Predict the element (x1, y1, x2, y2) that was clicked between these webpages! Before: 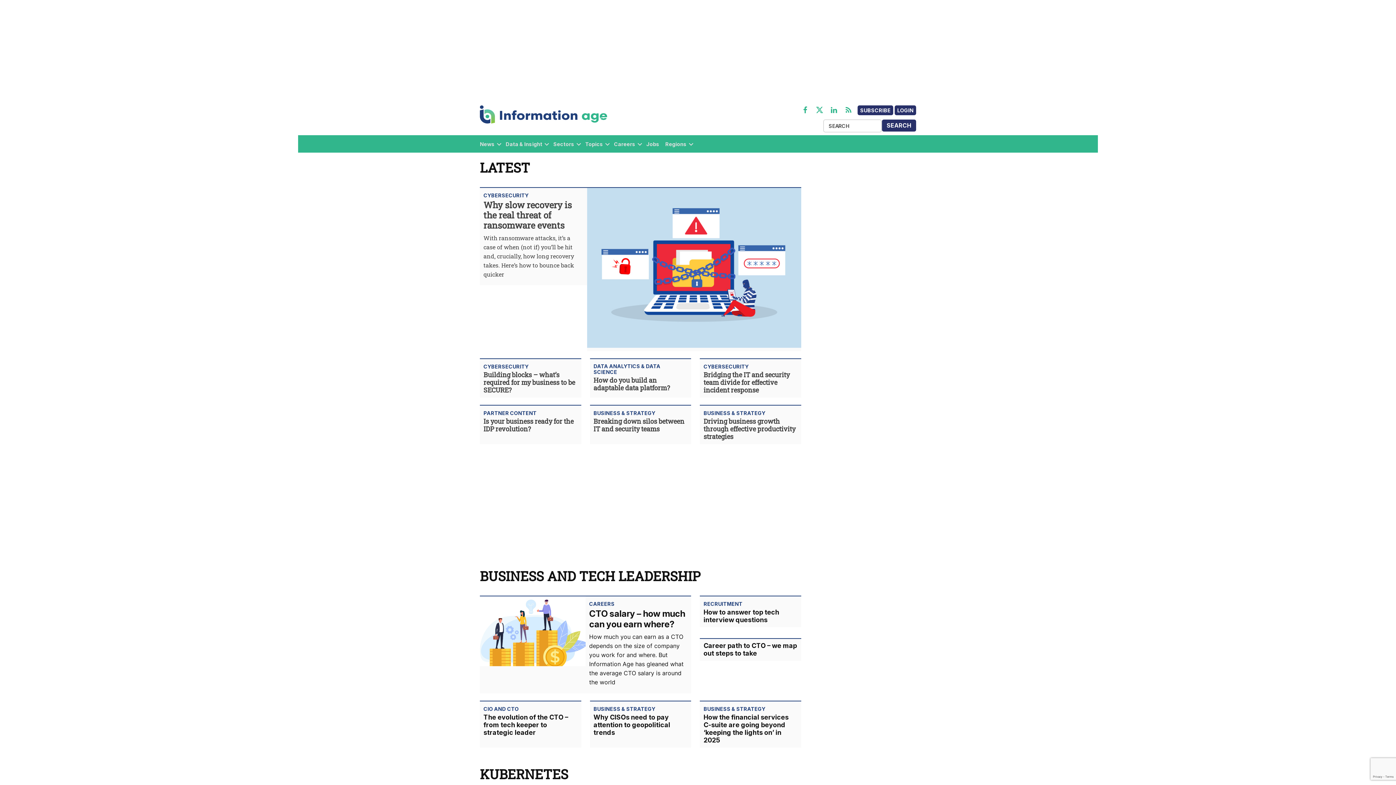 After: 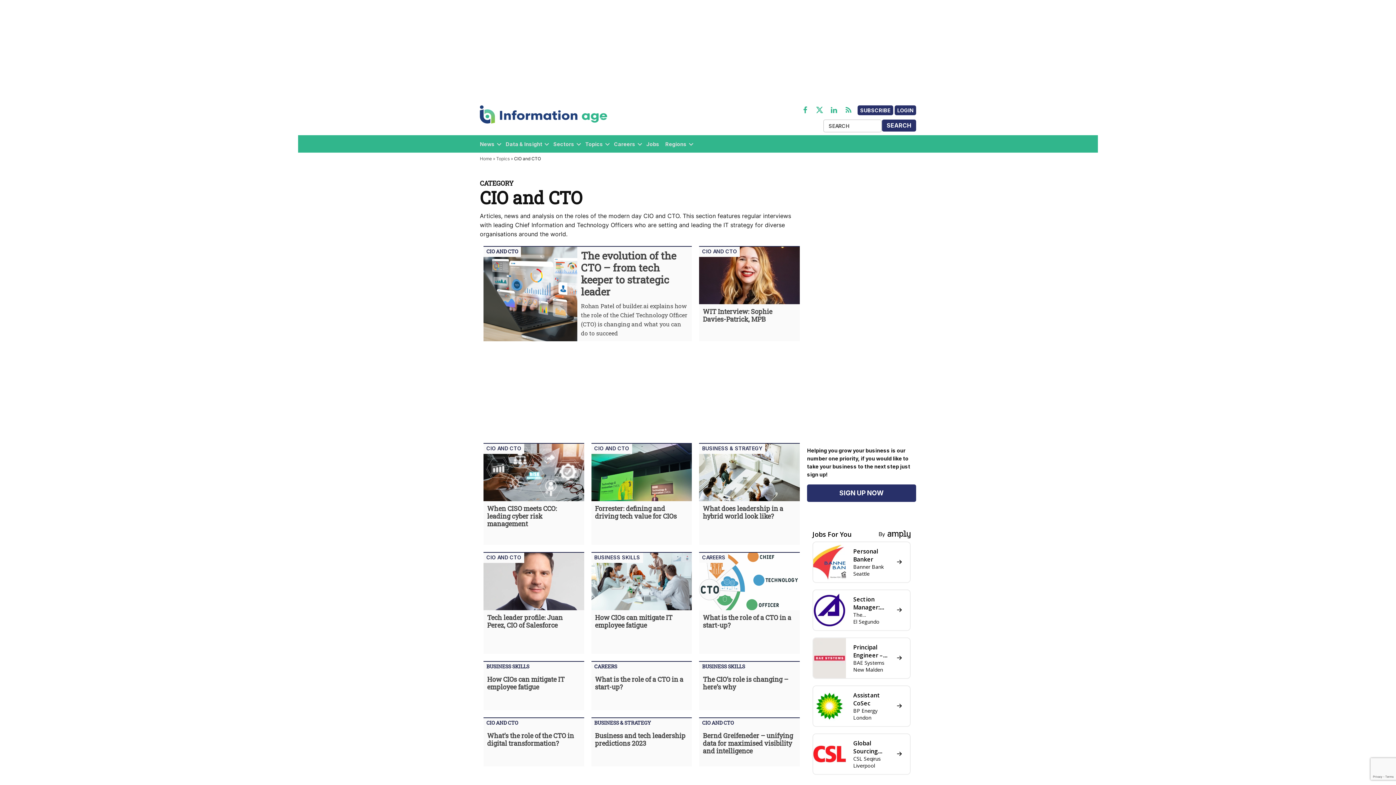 Action: label: CIO AND CTO bbox: (483, 706, 518, 712)